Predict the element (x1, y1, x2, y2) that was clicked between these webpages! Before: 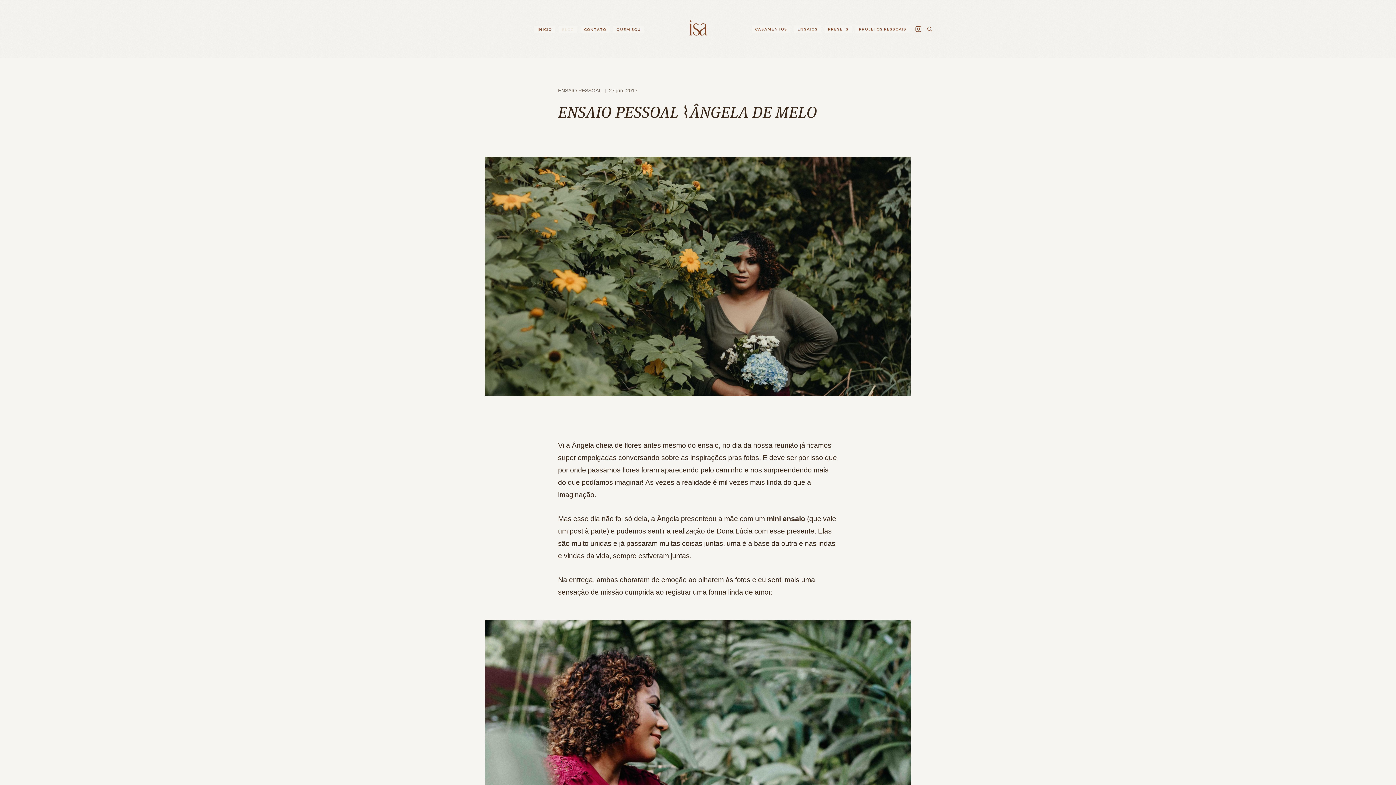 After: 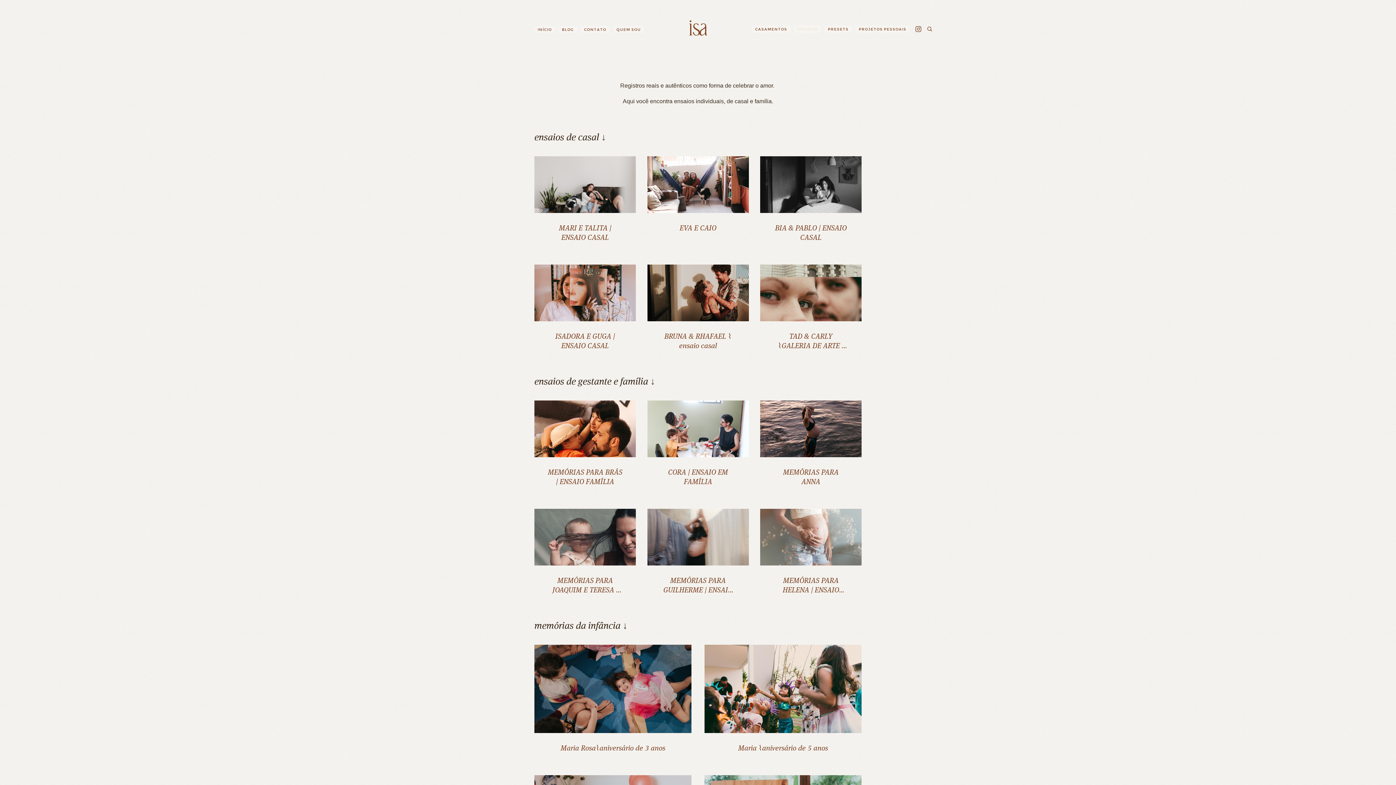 Action: label: ENSAIOS bbox: (794, 25, 821, 32)